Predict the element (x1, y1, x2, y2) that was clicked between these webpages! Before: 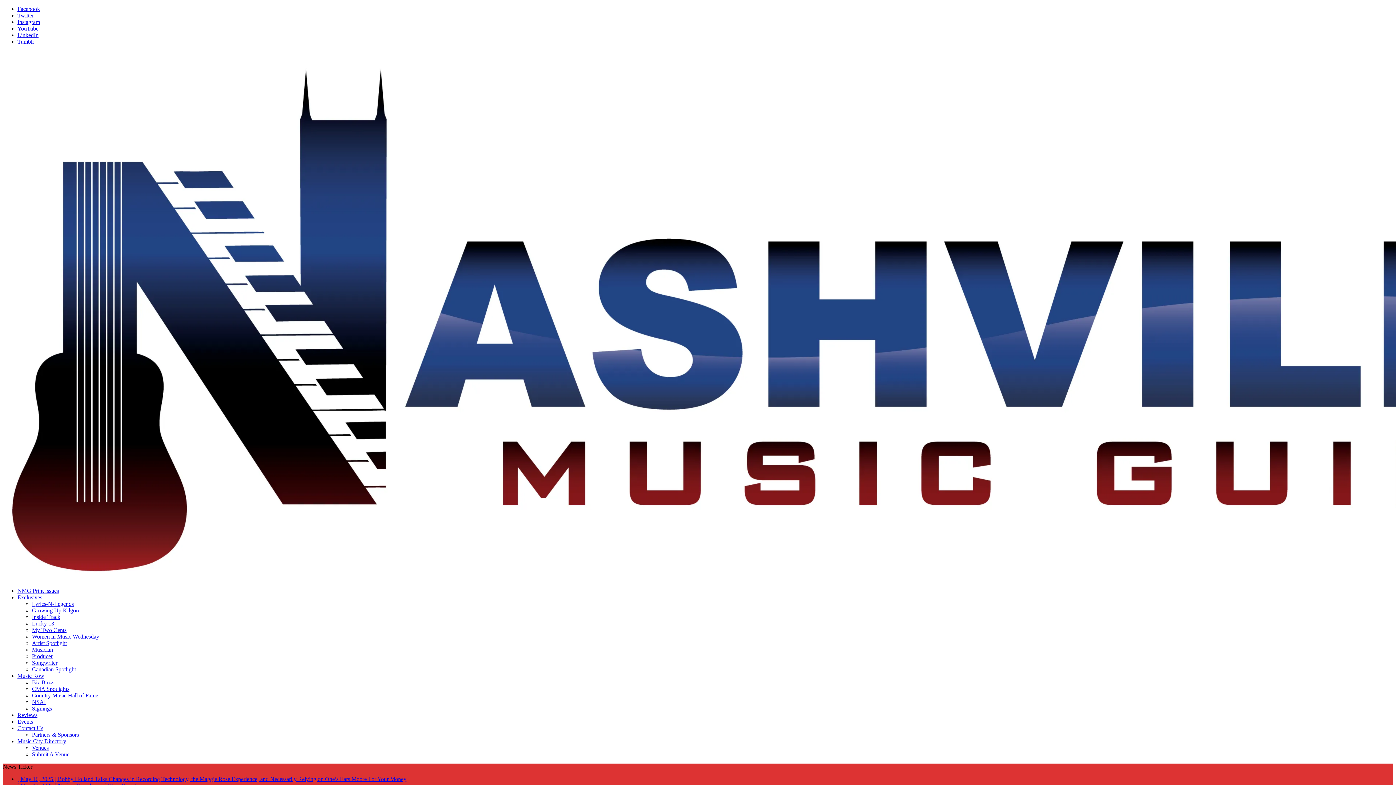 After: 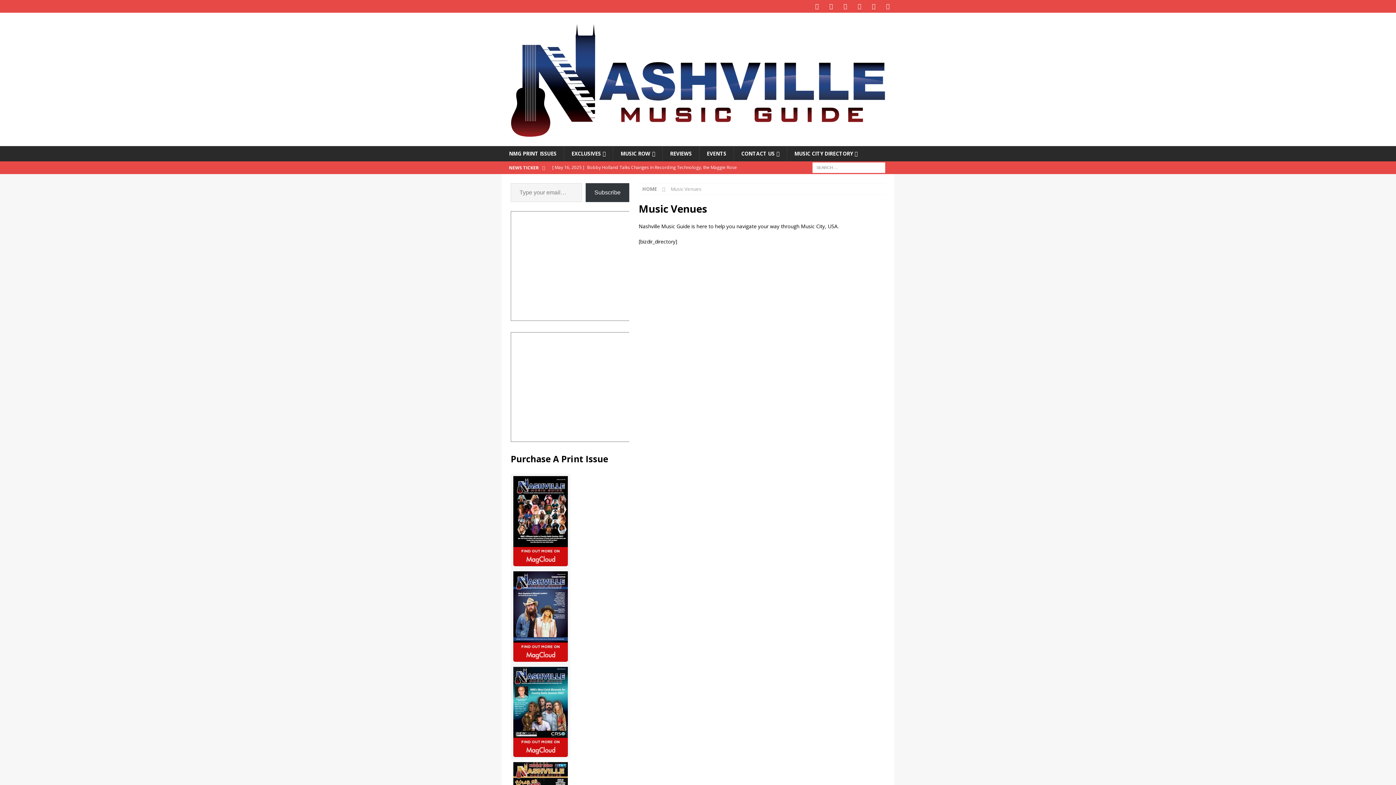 Action: bbox: (17, 738, 66, 744) label: Music City Directory